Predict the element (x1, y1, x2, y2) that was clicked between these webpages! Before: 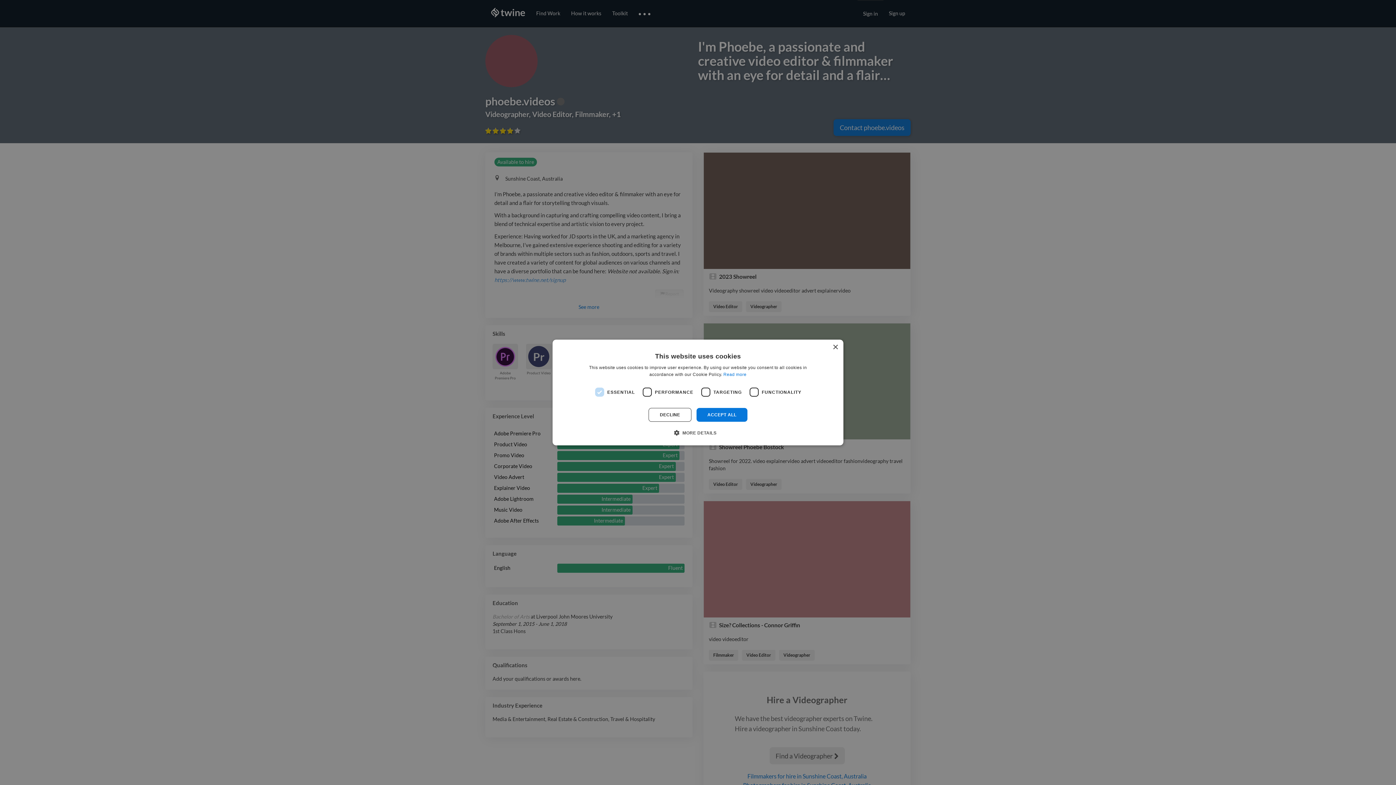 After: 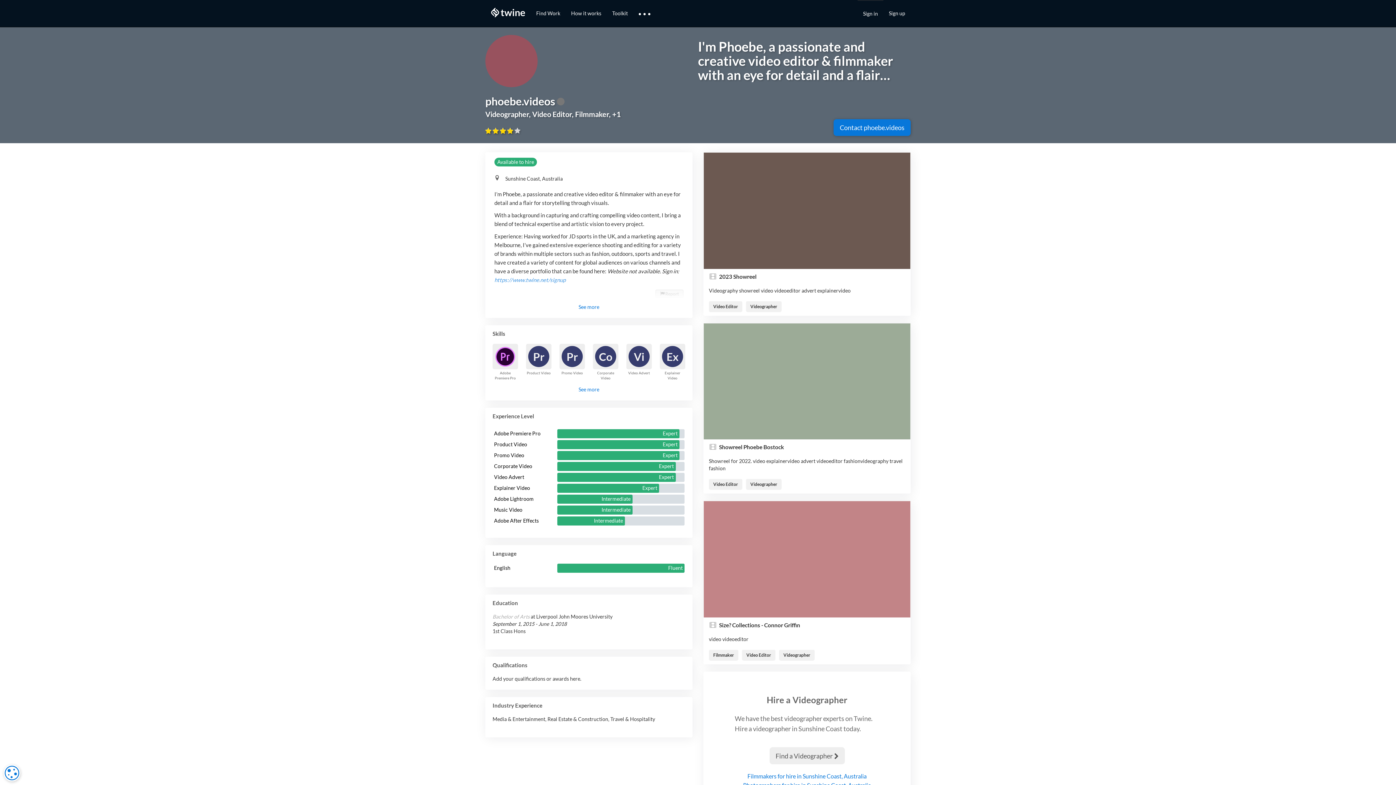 Action: bbox: (832, 344, 838, 350) label: Close